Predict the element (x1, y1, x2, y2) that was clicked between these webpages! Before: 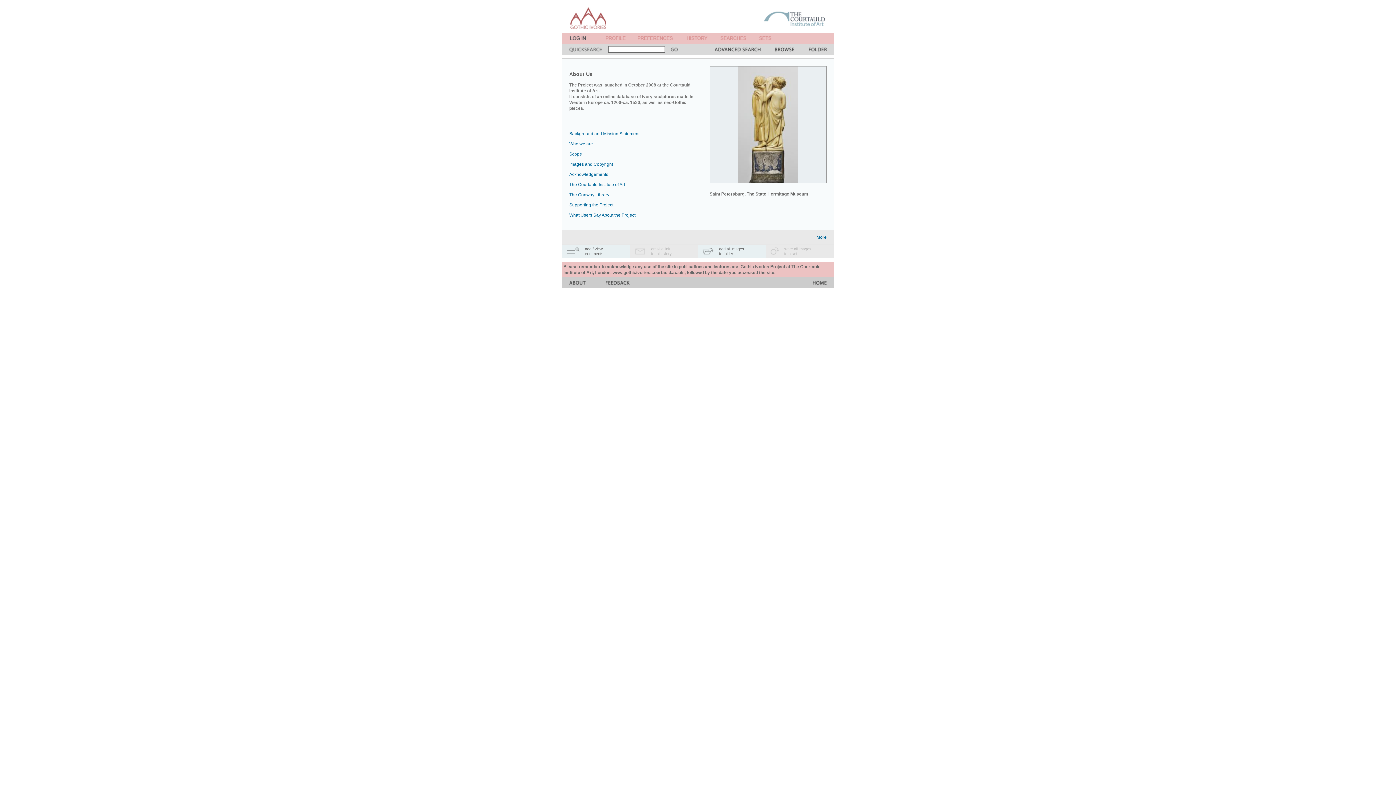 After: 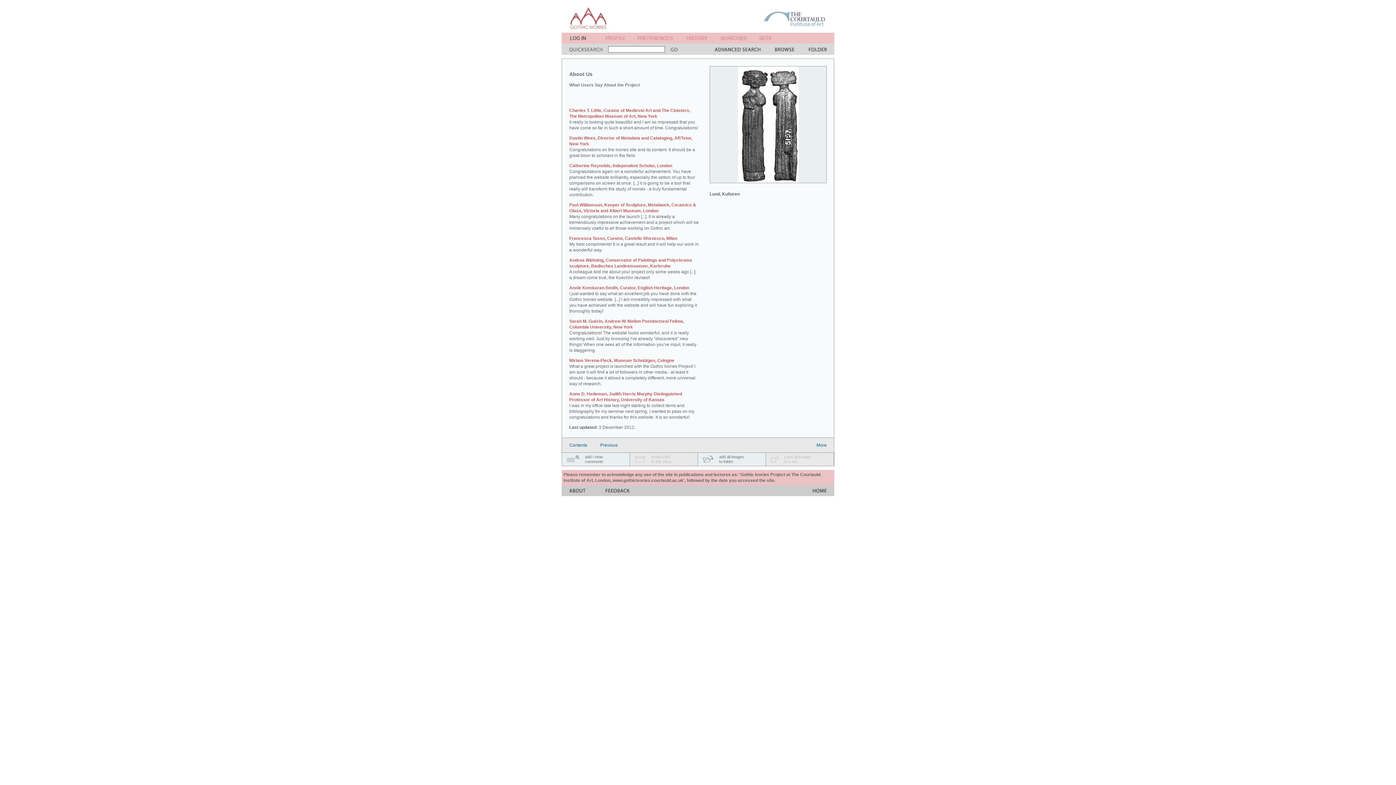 Action: bbox: (569, 212, 635, 217) label: What Users Say About the Project